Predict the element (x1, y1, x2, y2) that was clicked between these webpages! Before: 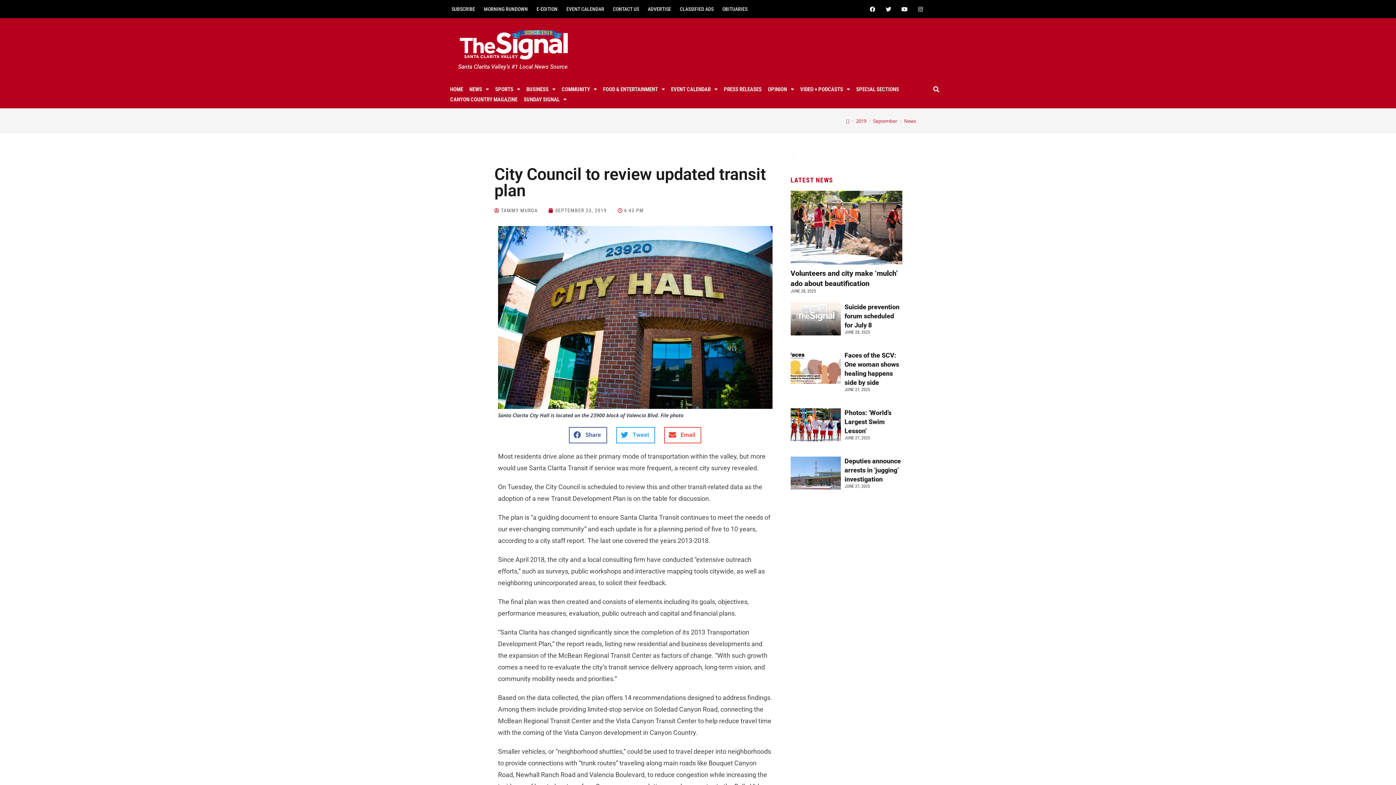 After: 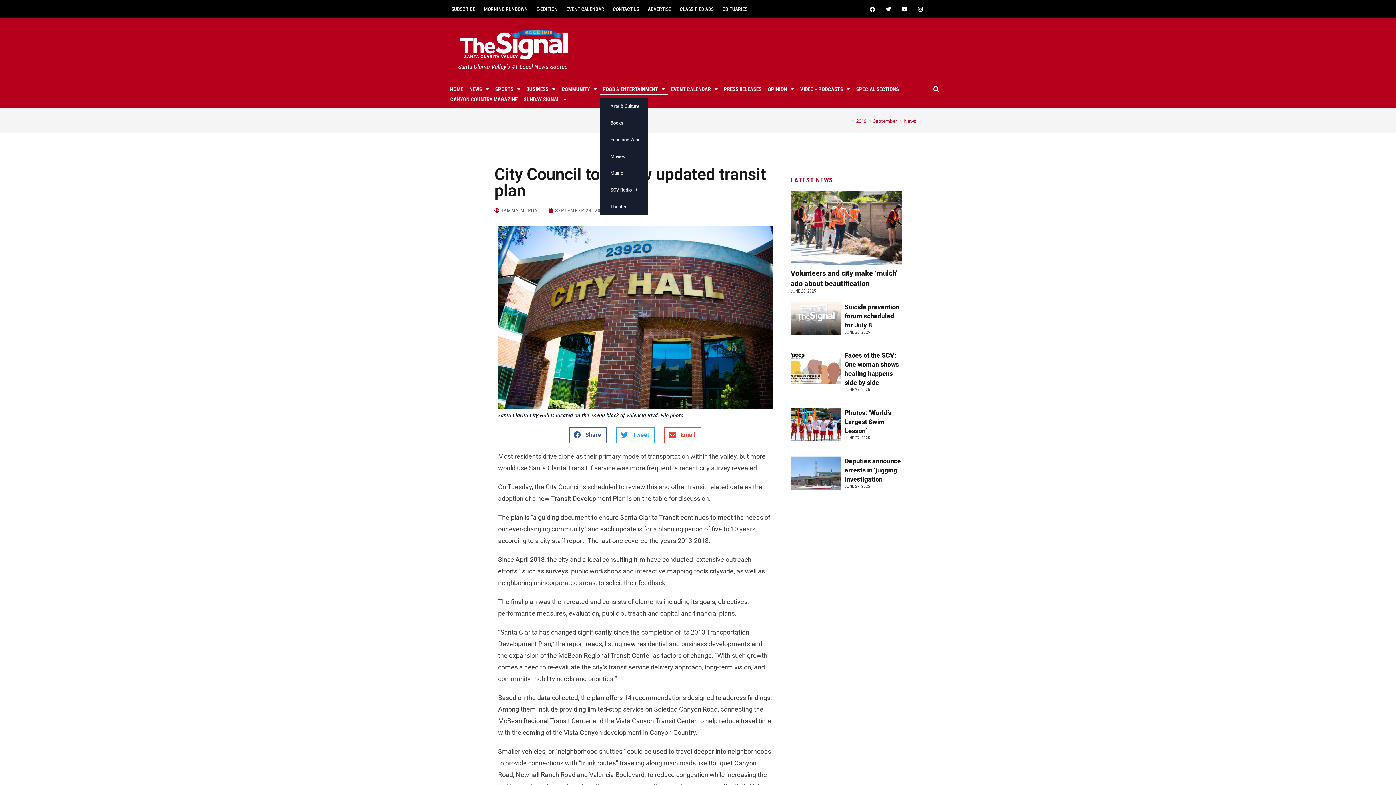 Action: label: FOOD & ENTERTAINMENT bbox: (572, 76, 633, 86)